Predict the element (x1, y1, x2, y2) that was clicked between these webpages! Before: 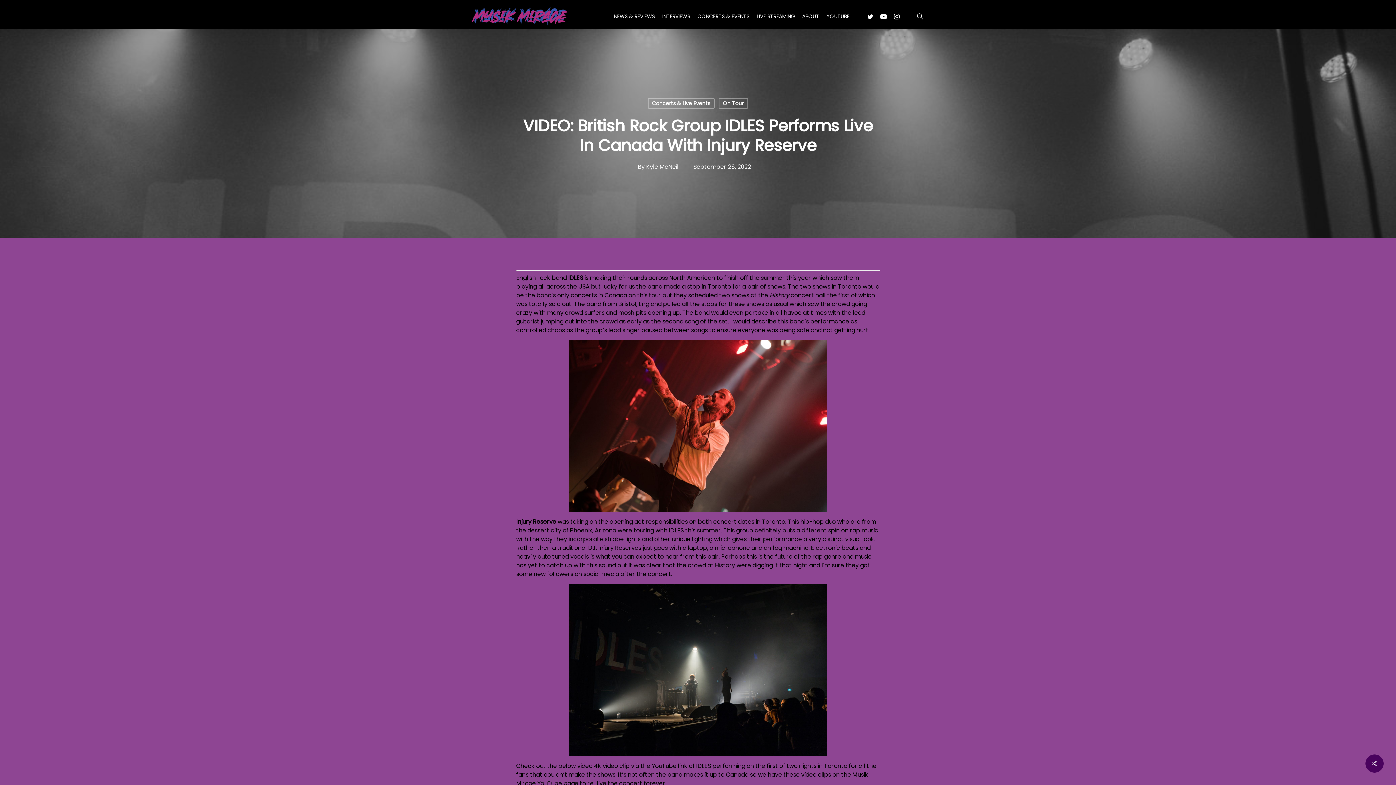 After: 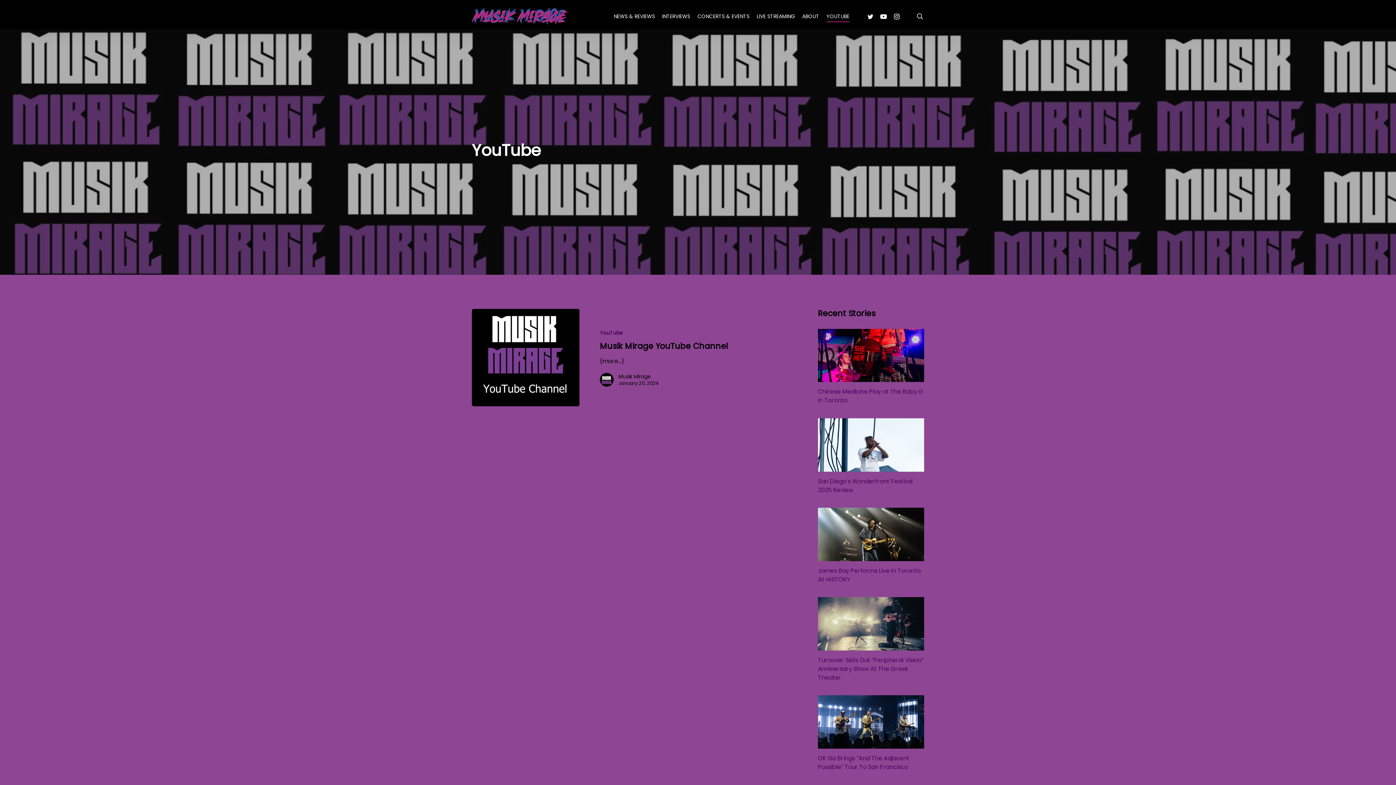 Action: label: YOUTUBE bbox: (826, 12, 849, 20)